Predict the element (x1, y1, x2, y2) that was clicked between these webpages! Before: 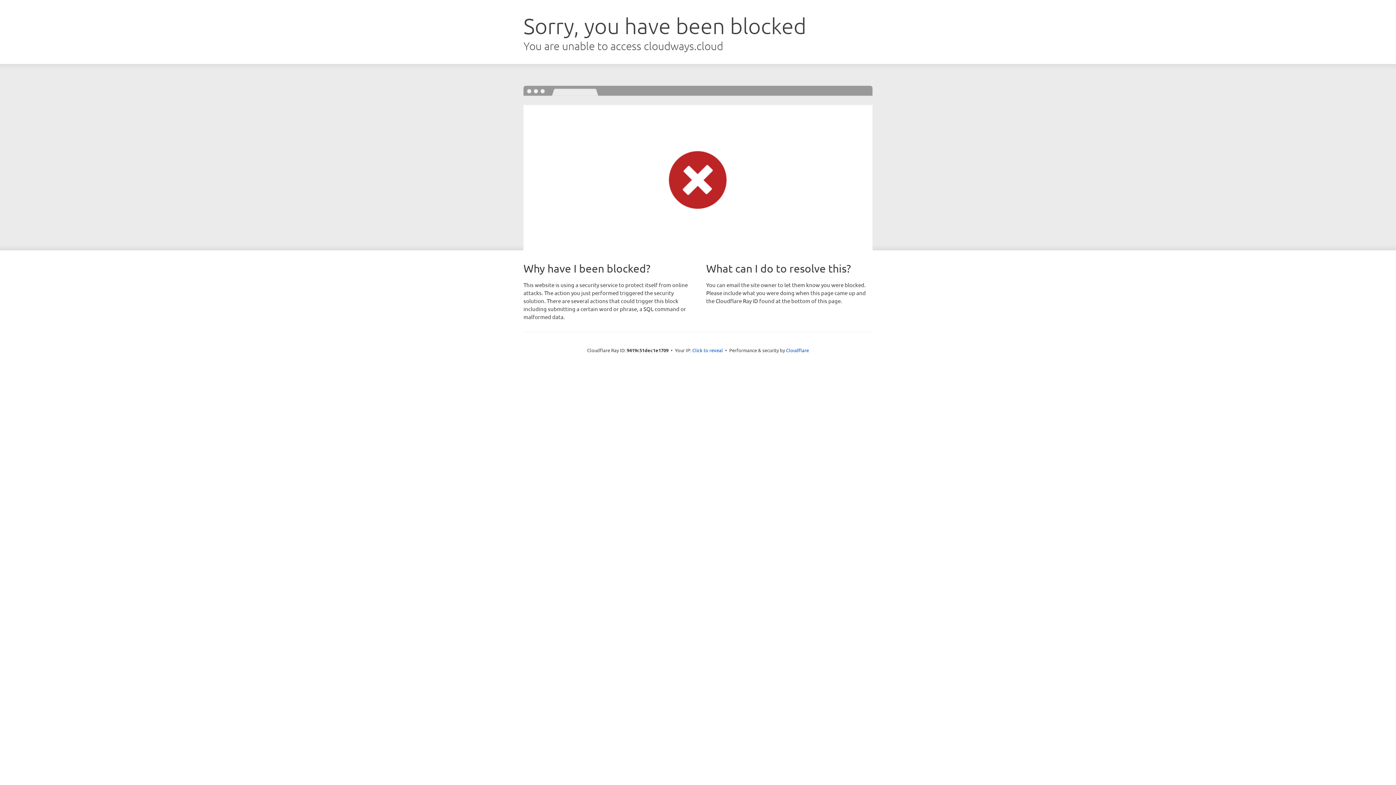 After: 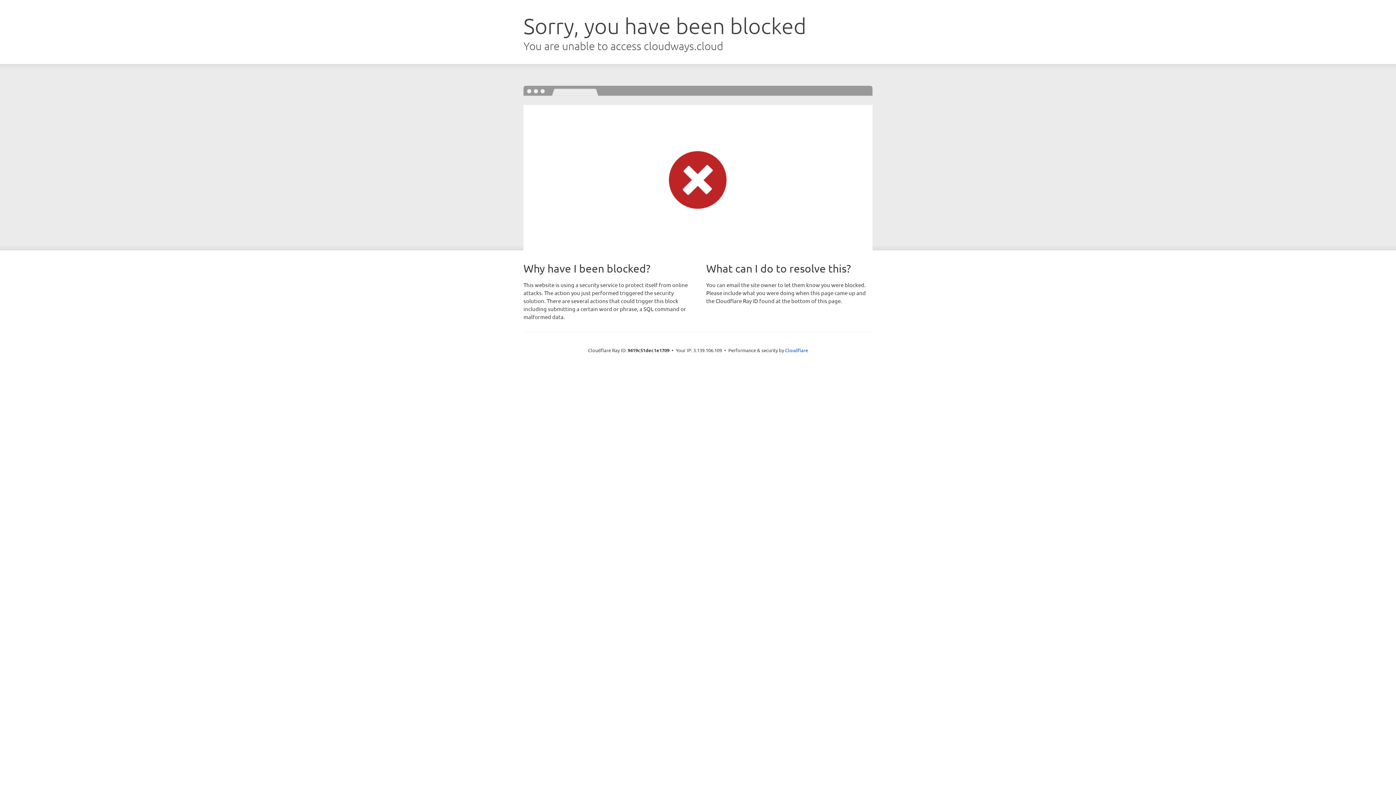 Action: bbox: (692, 346, 723, 353) label: Click to reveal